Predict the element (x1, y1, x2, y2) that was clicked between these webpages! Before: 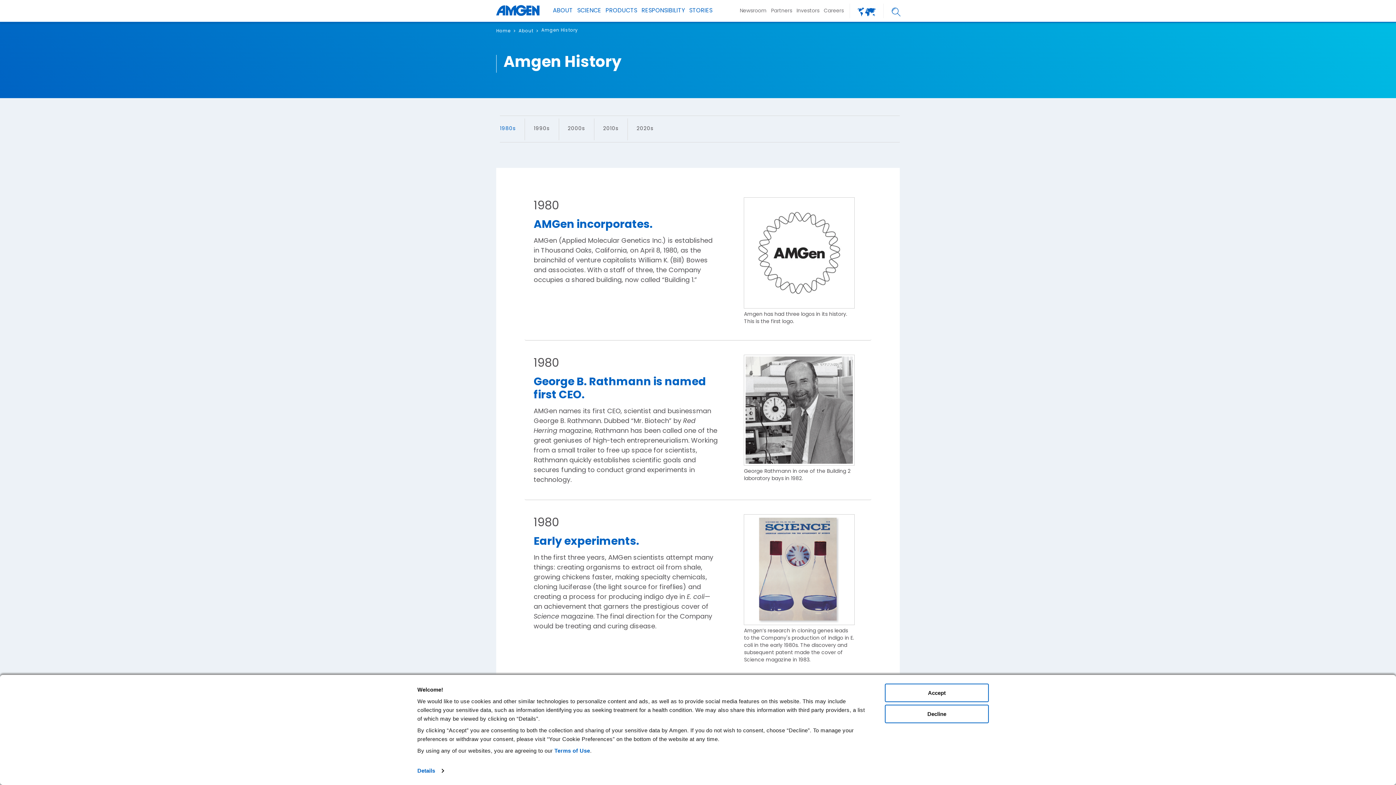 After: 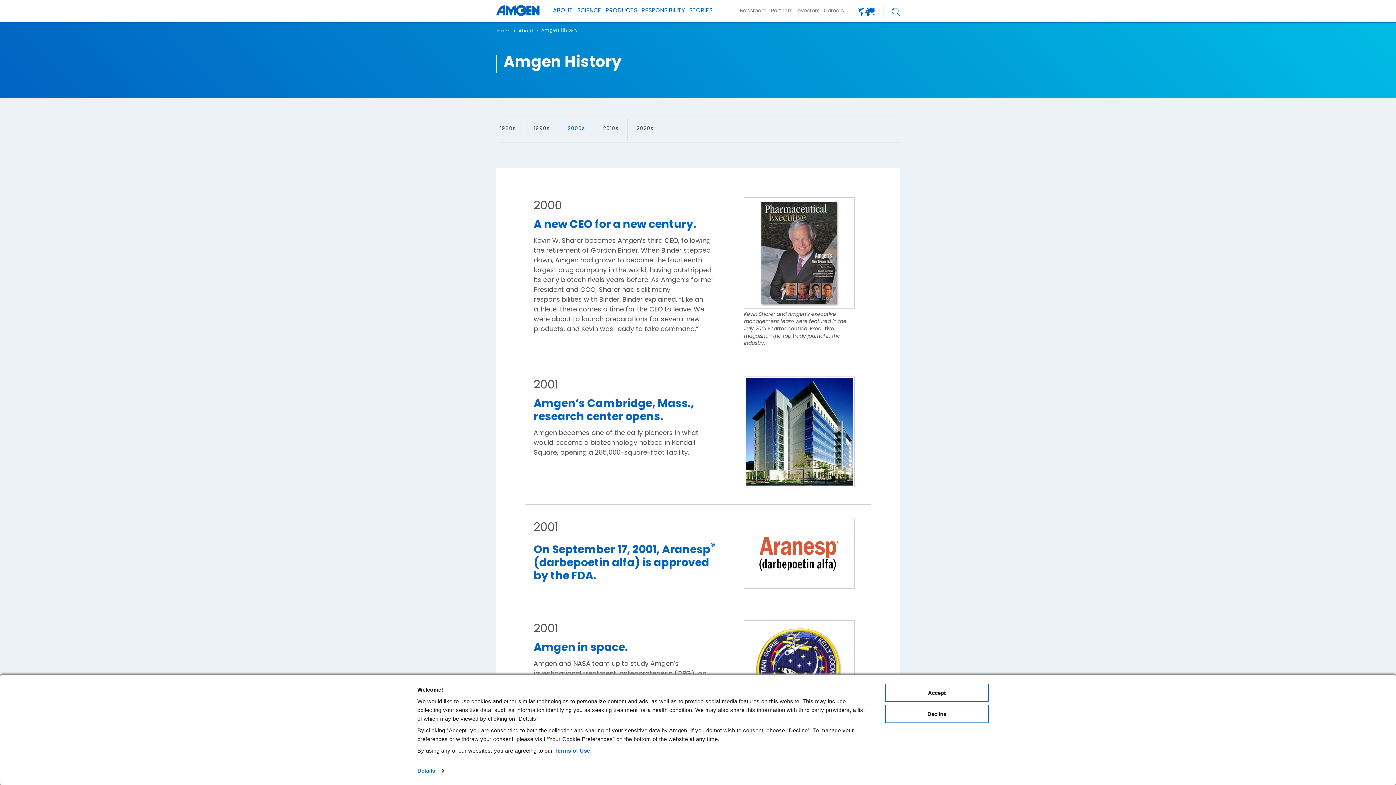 Action: label: 2000s bbox: (558, 124, 594, 134)